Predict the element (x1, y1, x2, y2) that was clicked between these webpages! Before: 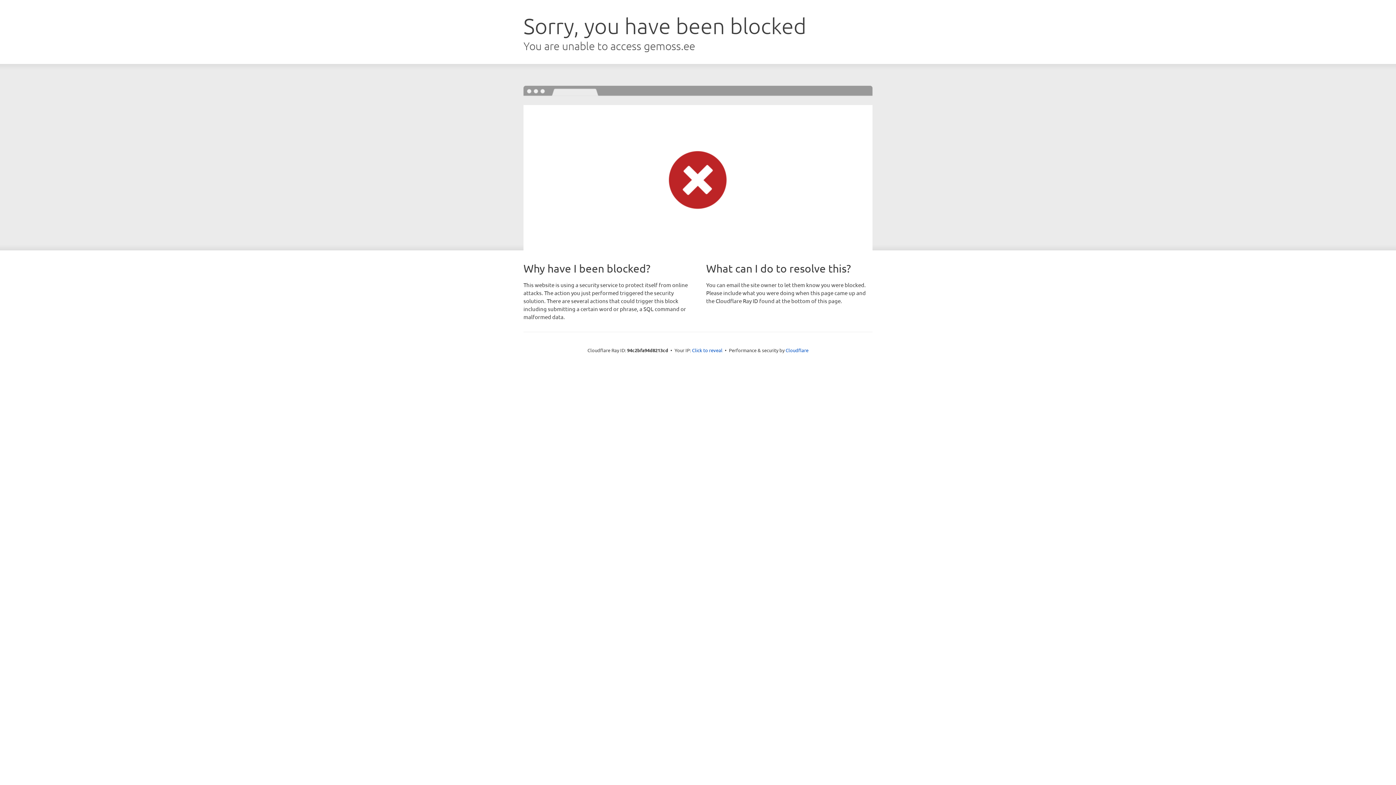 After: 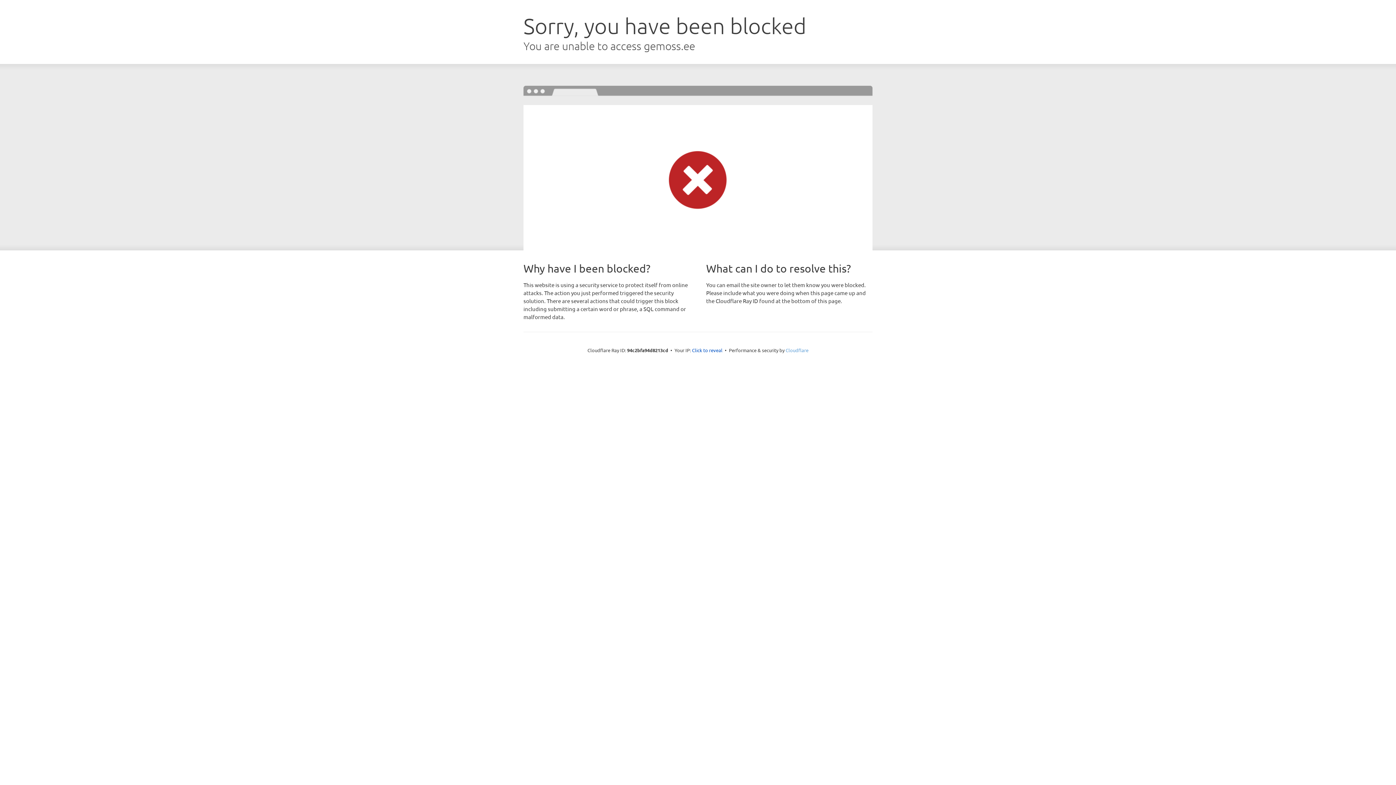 Action: bbox: (785, 347, 808, 353) label: Cloudflare